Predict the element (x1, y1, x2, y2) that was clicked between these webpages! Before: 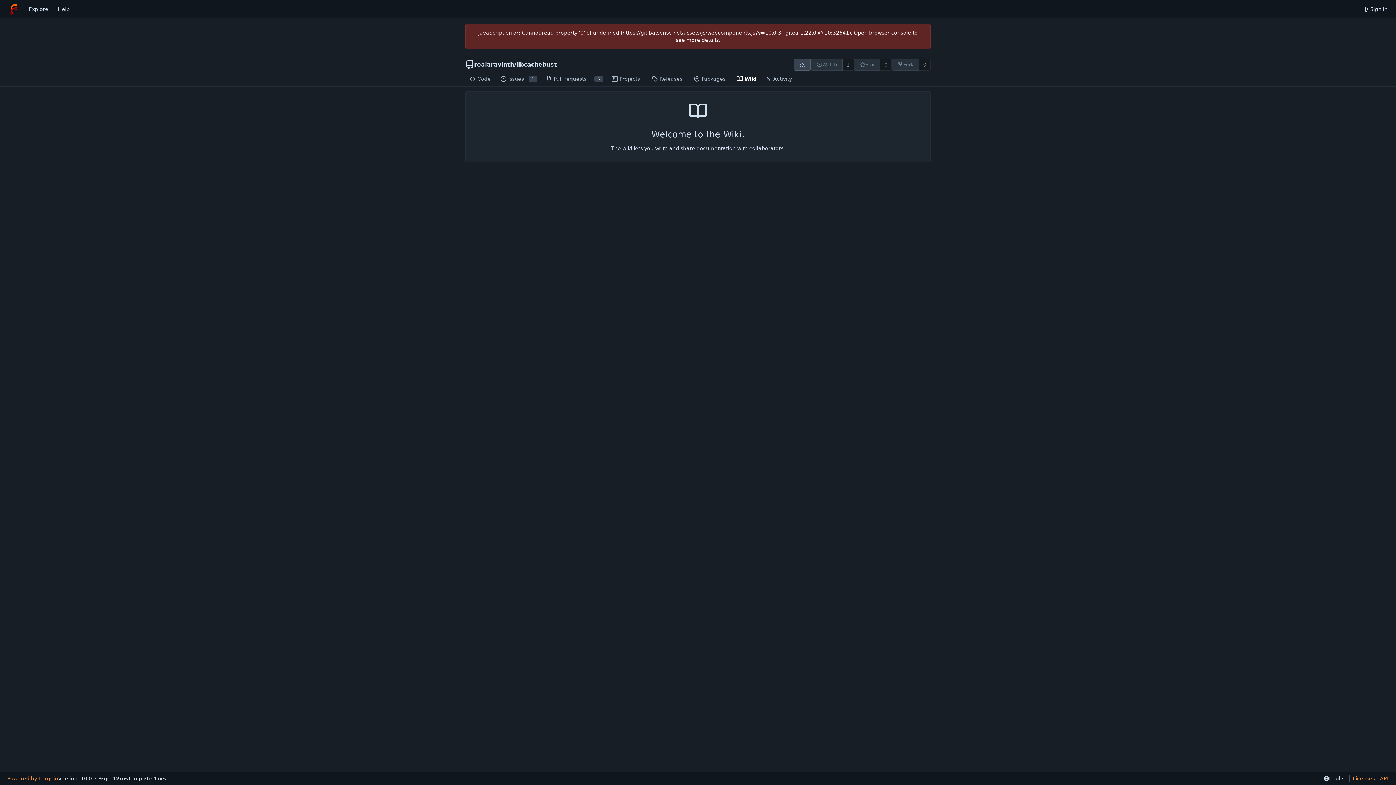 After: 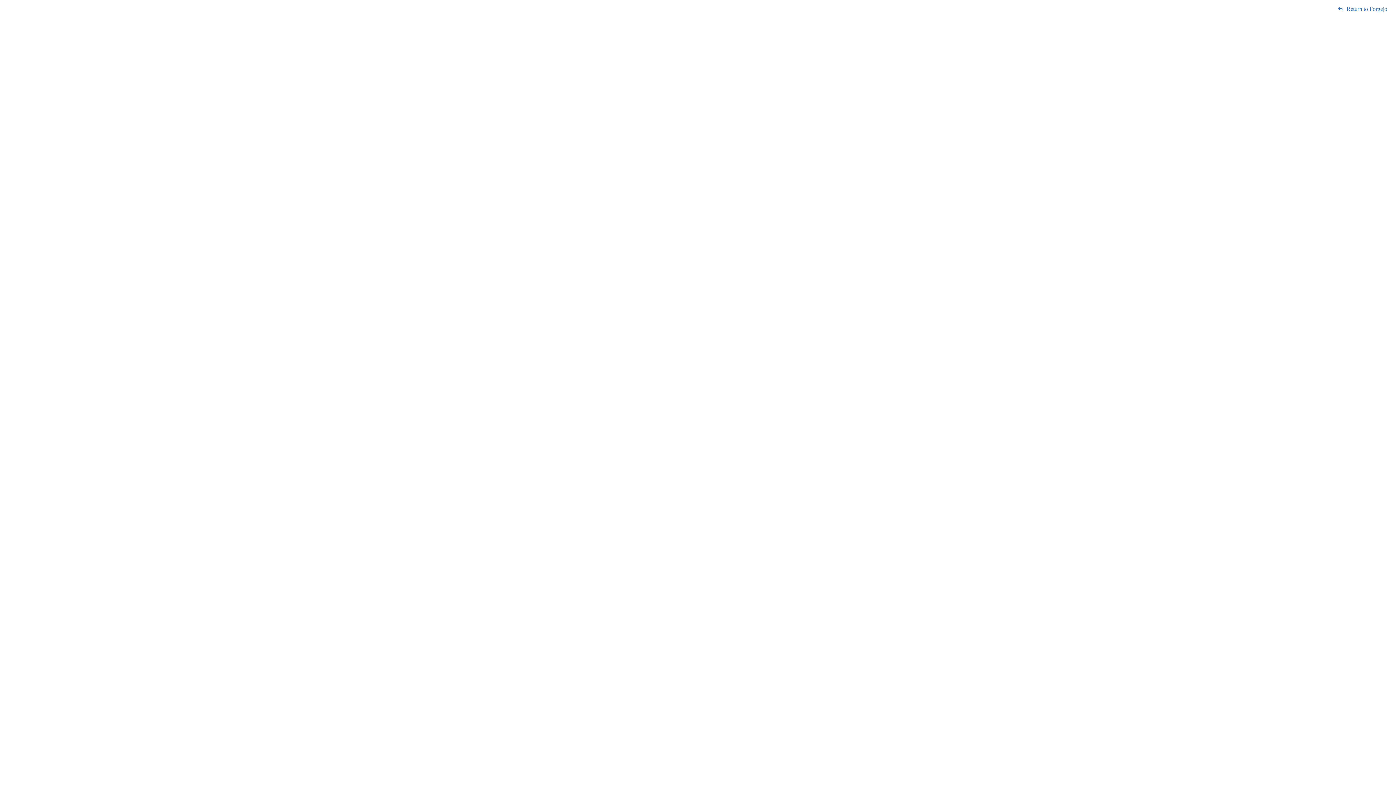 Action: label: API bbox: (1377, 775, 1388, 782)